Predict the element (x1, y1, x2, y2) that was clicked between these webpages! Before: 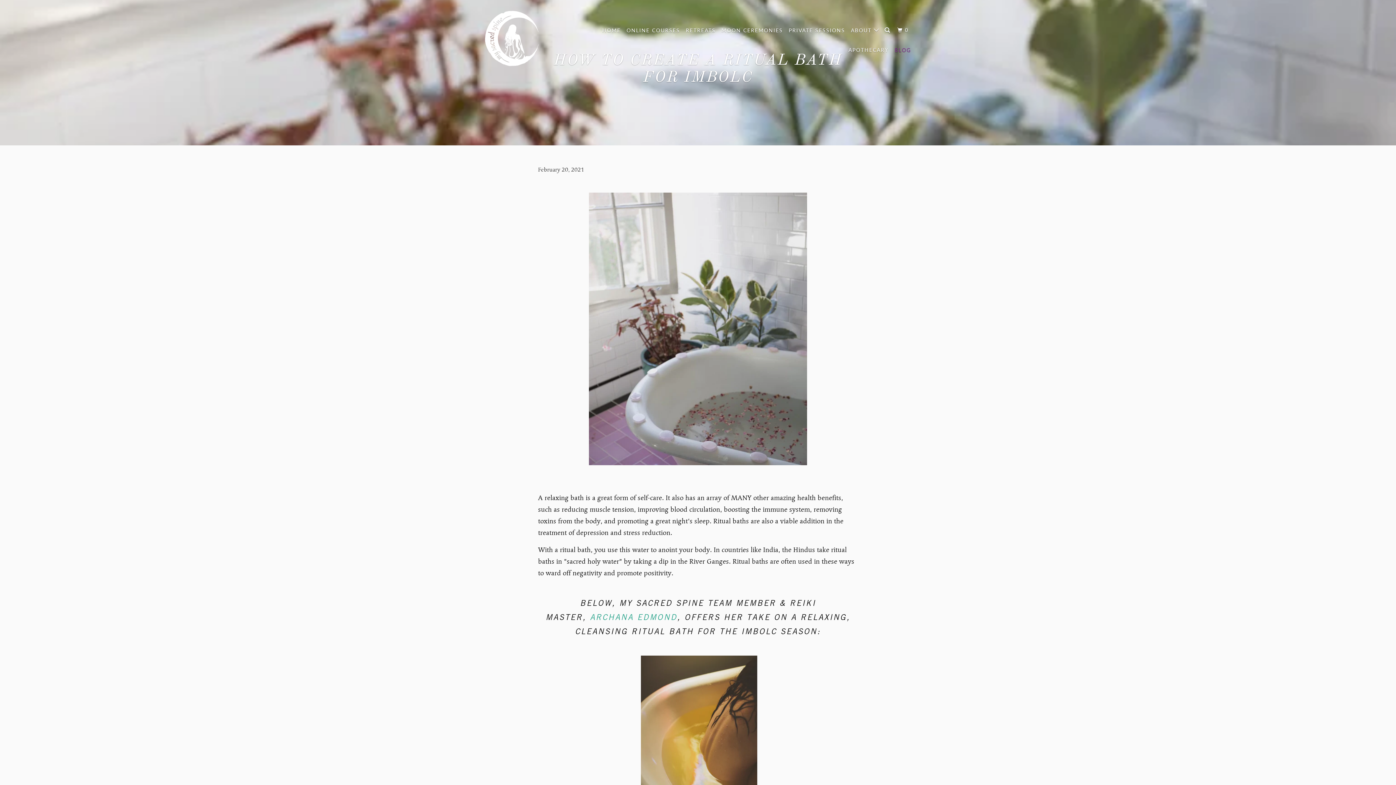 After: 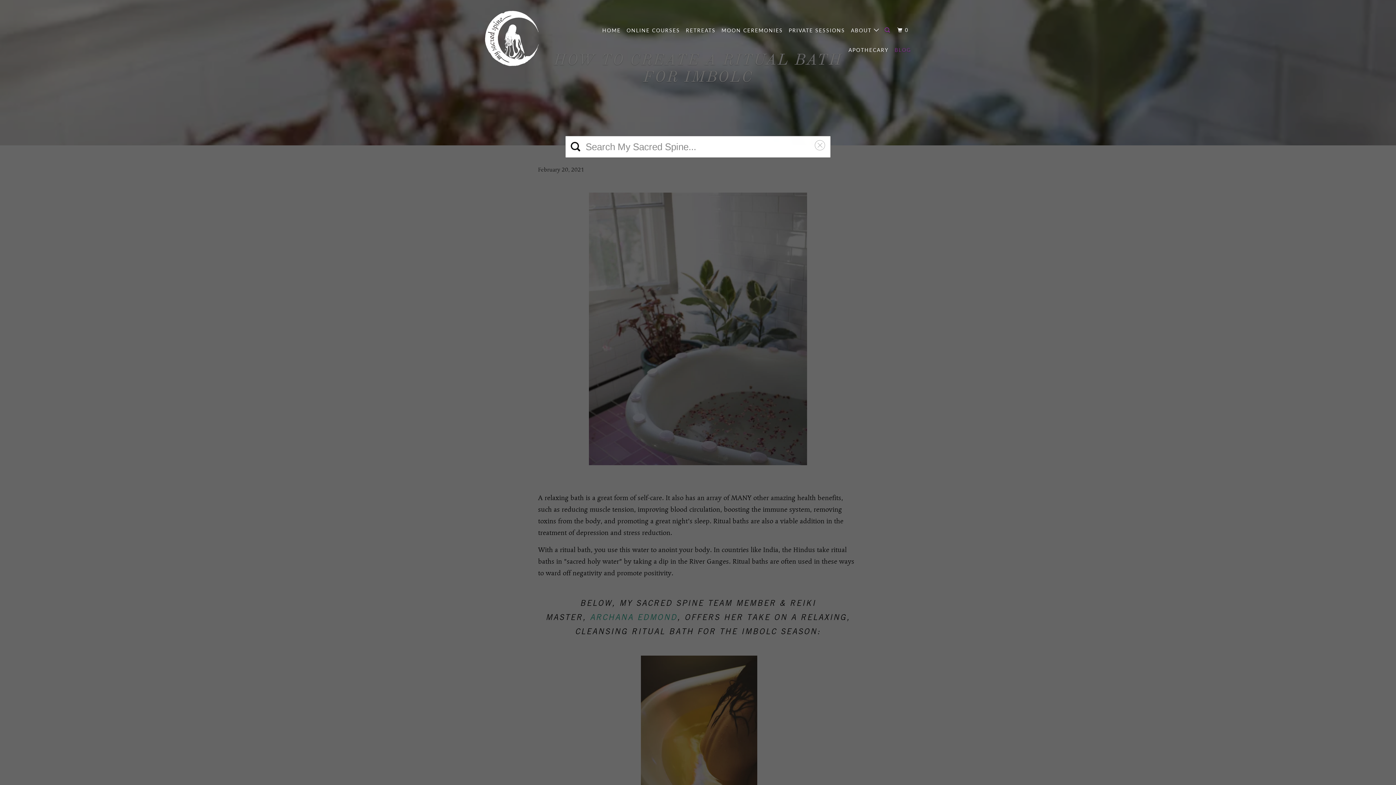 Action: bbox: (883, 24, 893, 36)